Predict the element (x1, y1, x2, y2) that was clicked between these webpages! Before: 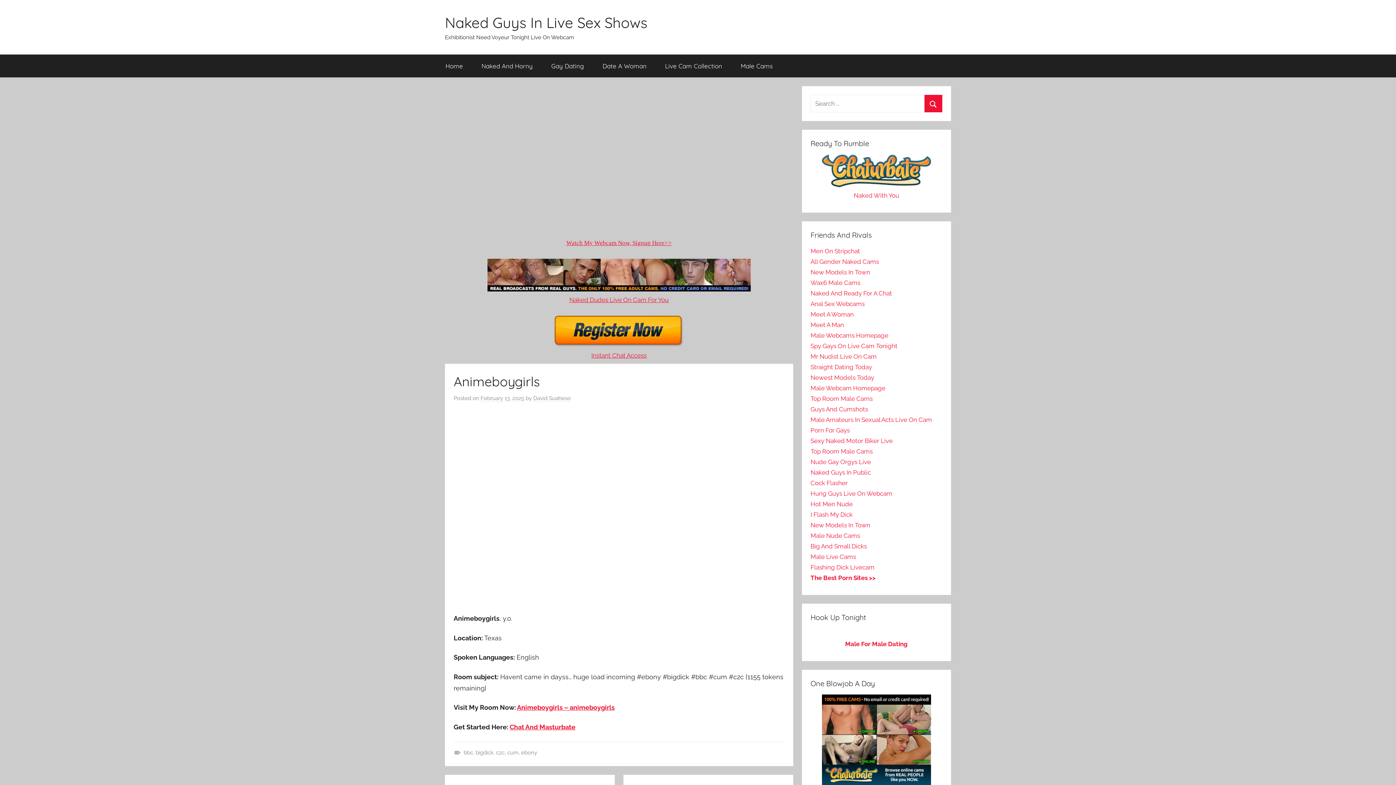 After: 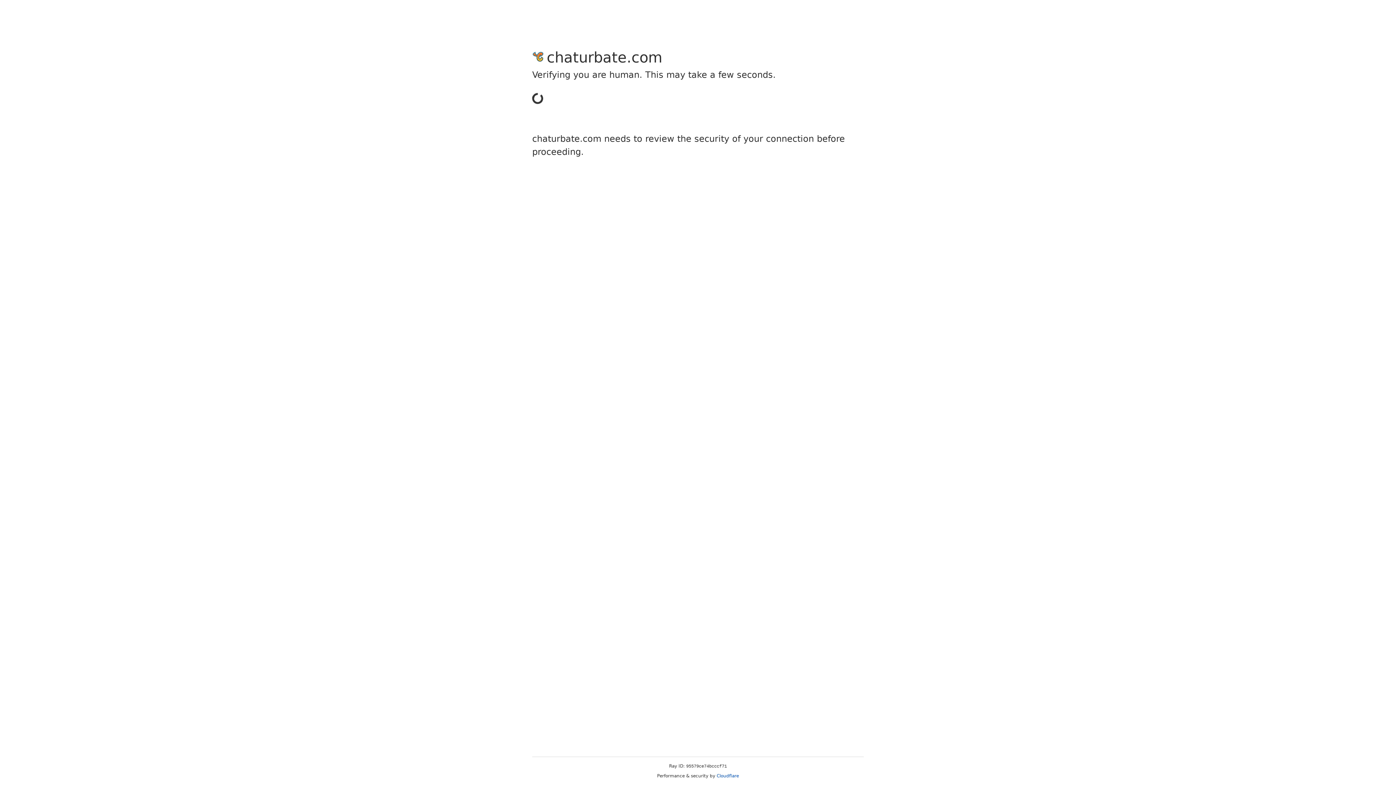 Action: bbox: (810, 374, 874, 381) label: Newest Models Today